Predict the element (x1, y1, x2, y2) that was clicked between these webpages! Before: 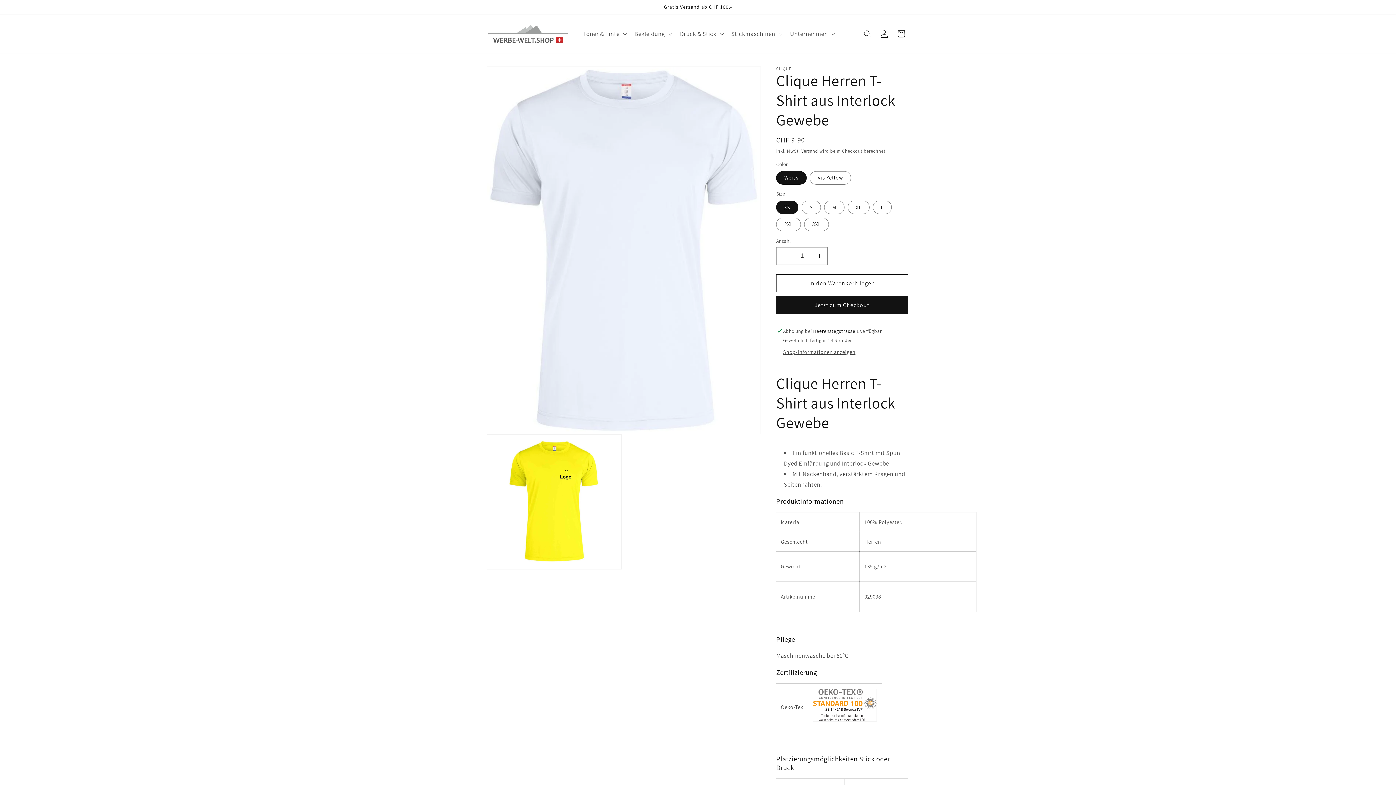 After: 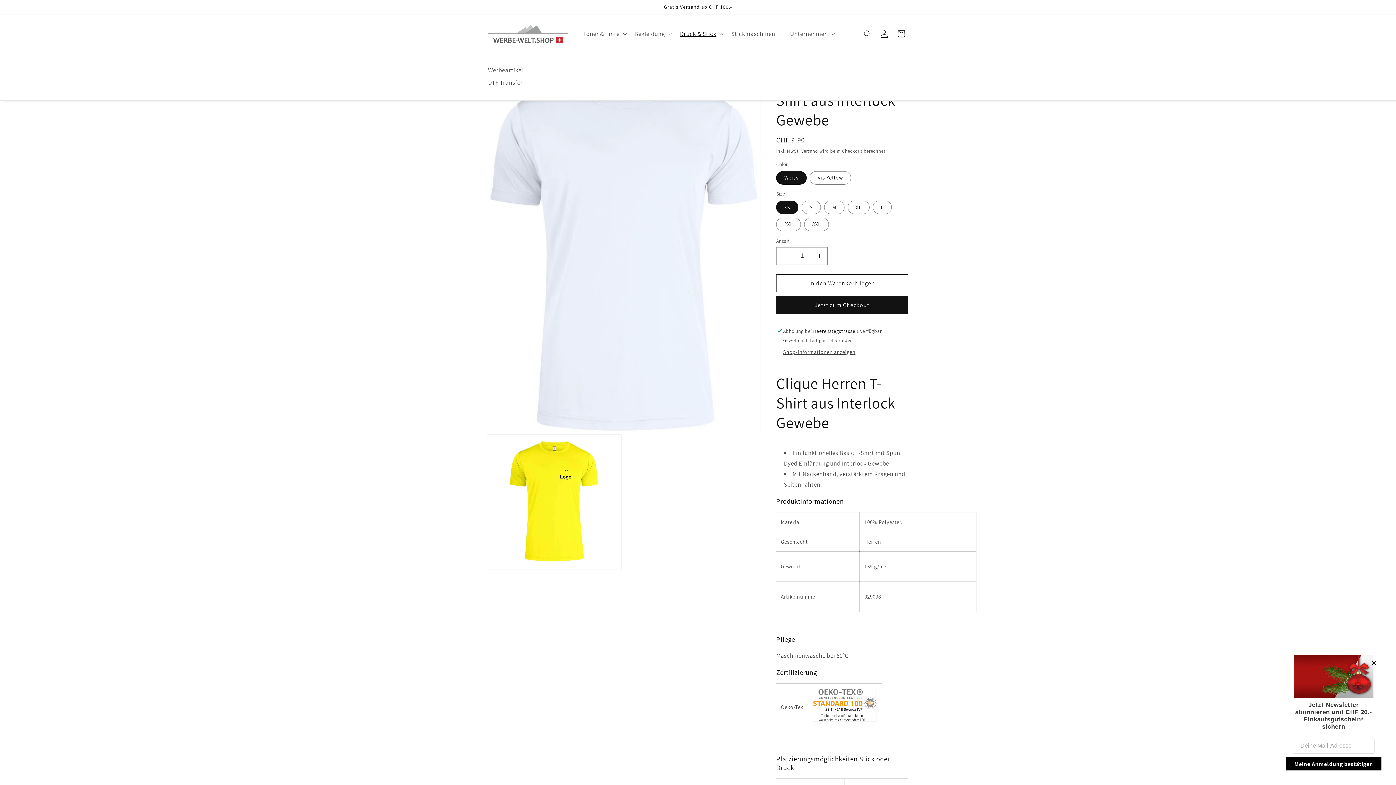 Action: bbox: (675, 25, 726, 42) label: Druck & Stick